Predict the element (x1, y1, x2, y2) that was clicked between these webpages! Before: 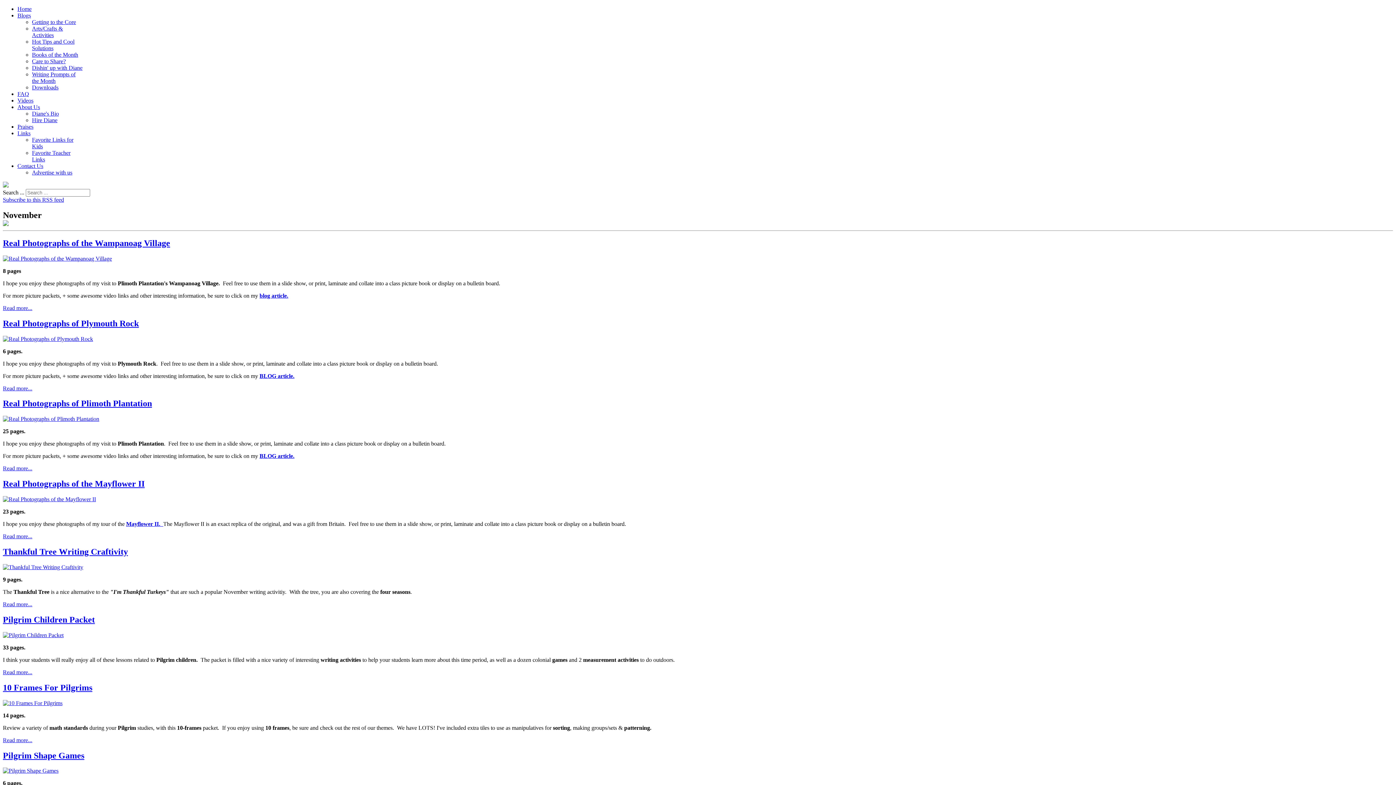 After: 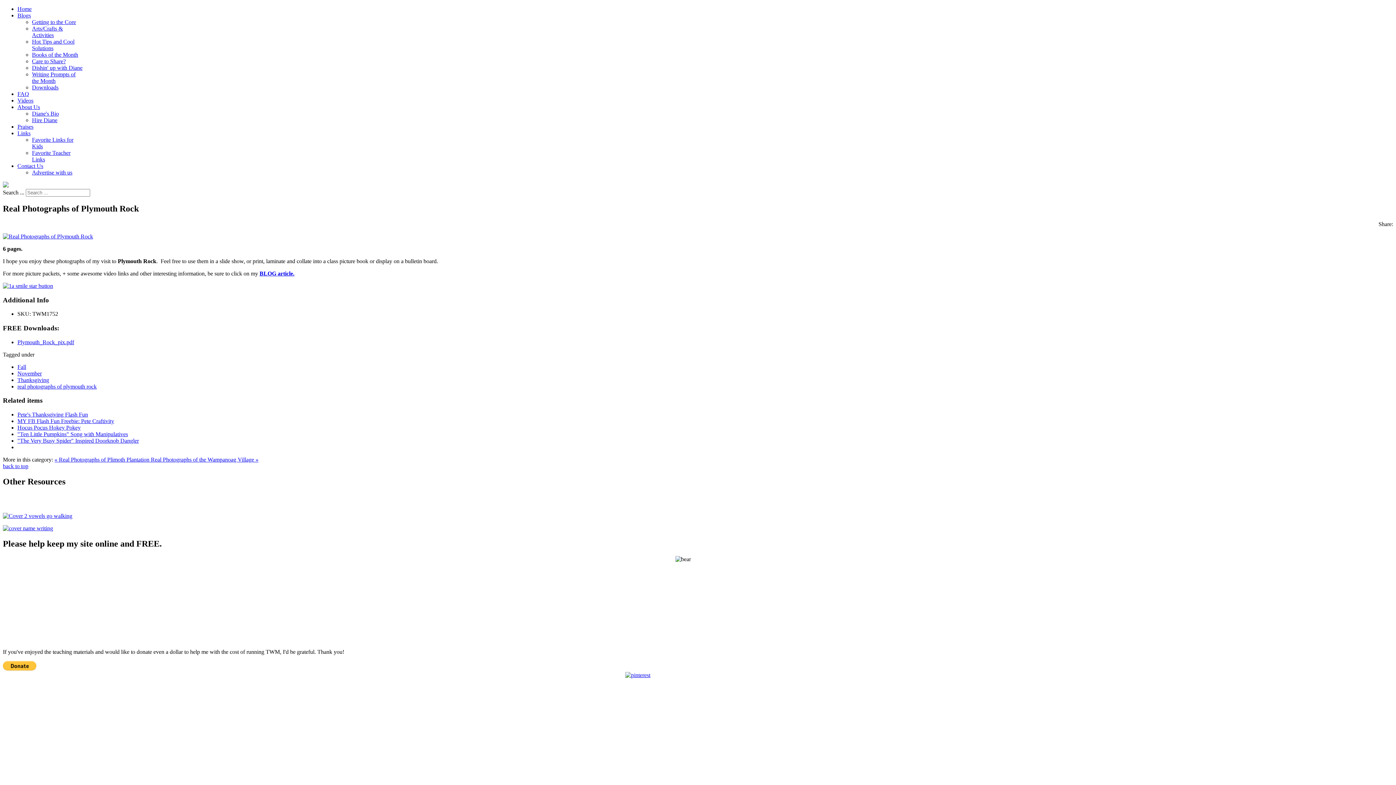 Action: bbox: (2, 335, 93, 342)